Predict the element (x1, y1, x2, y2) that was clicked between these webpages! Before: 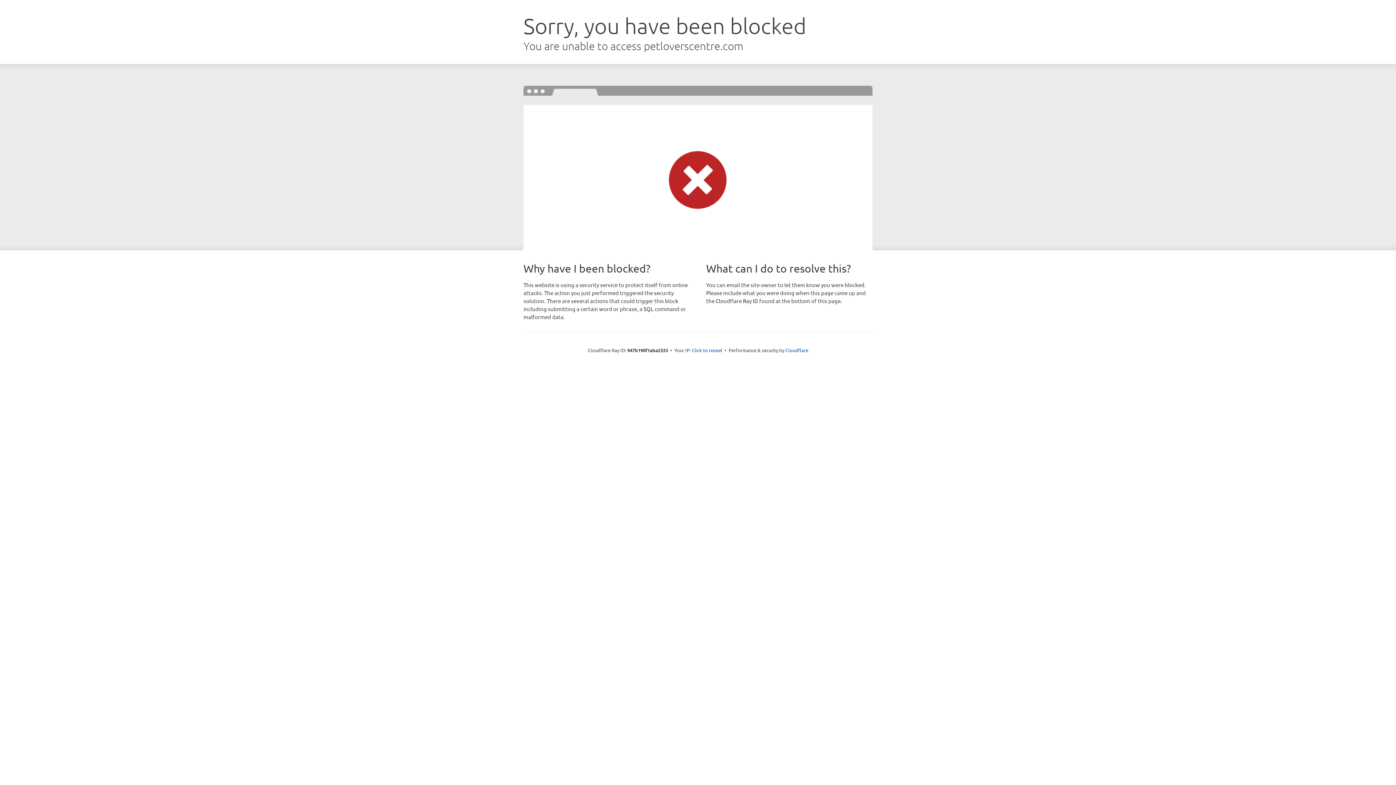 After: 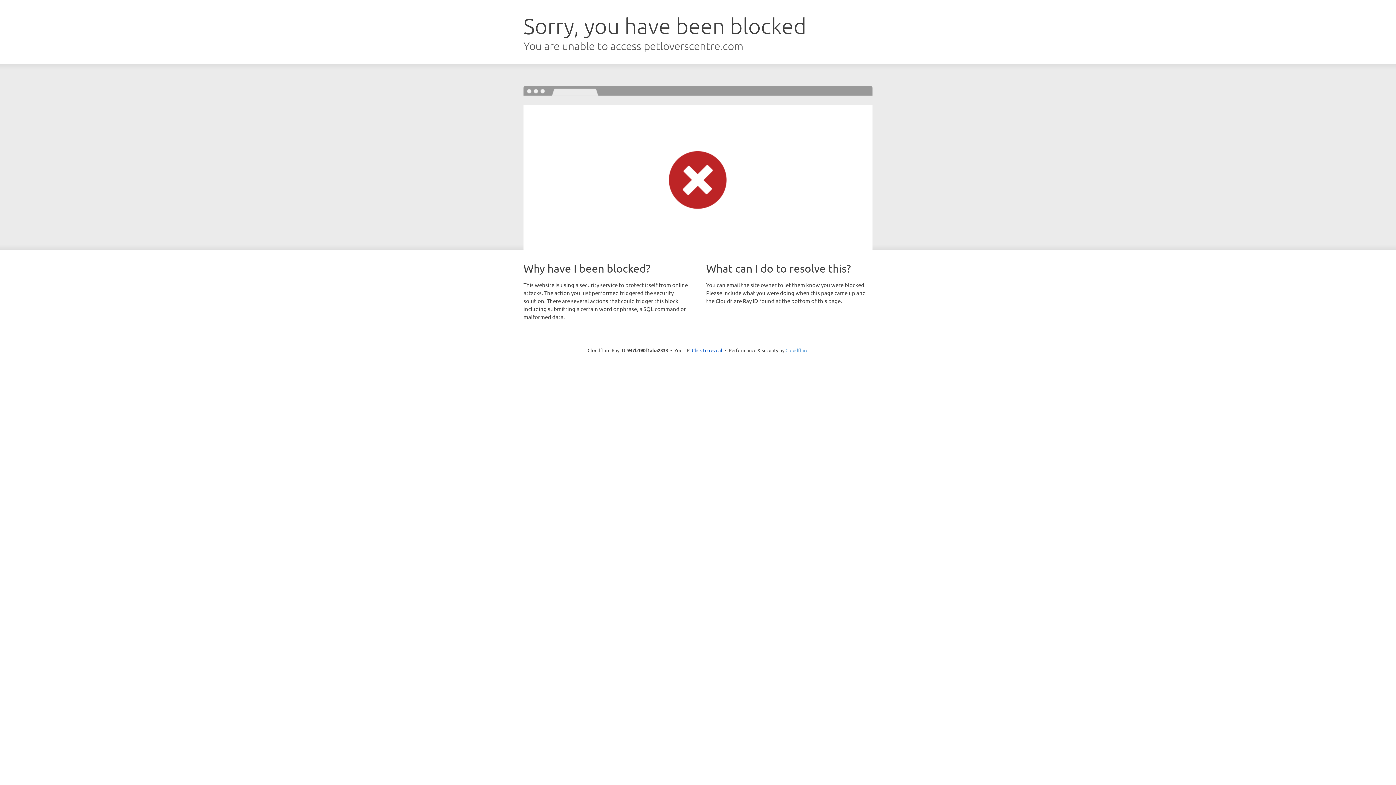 Action: bbox: (785, 347, 808, 353) label: Cloudflare